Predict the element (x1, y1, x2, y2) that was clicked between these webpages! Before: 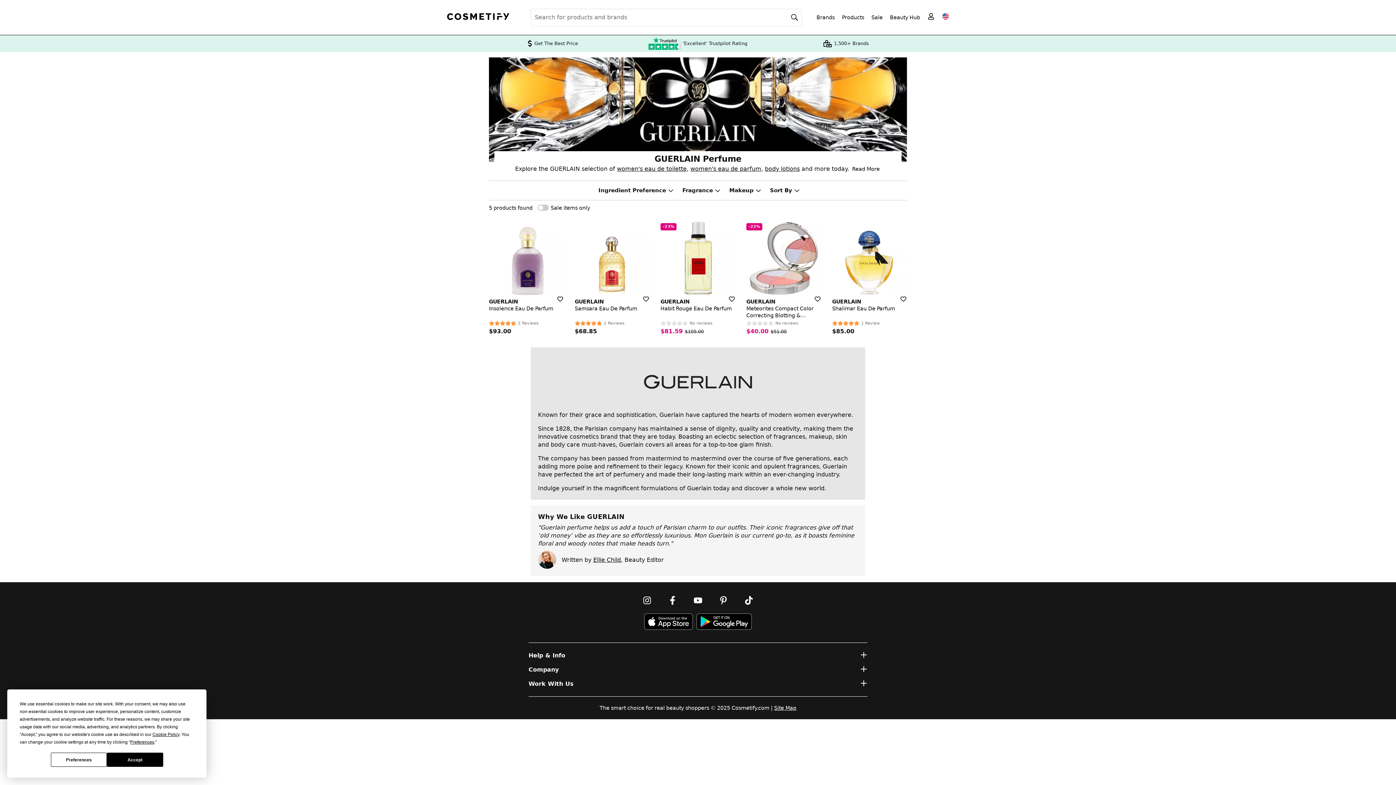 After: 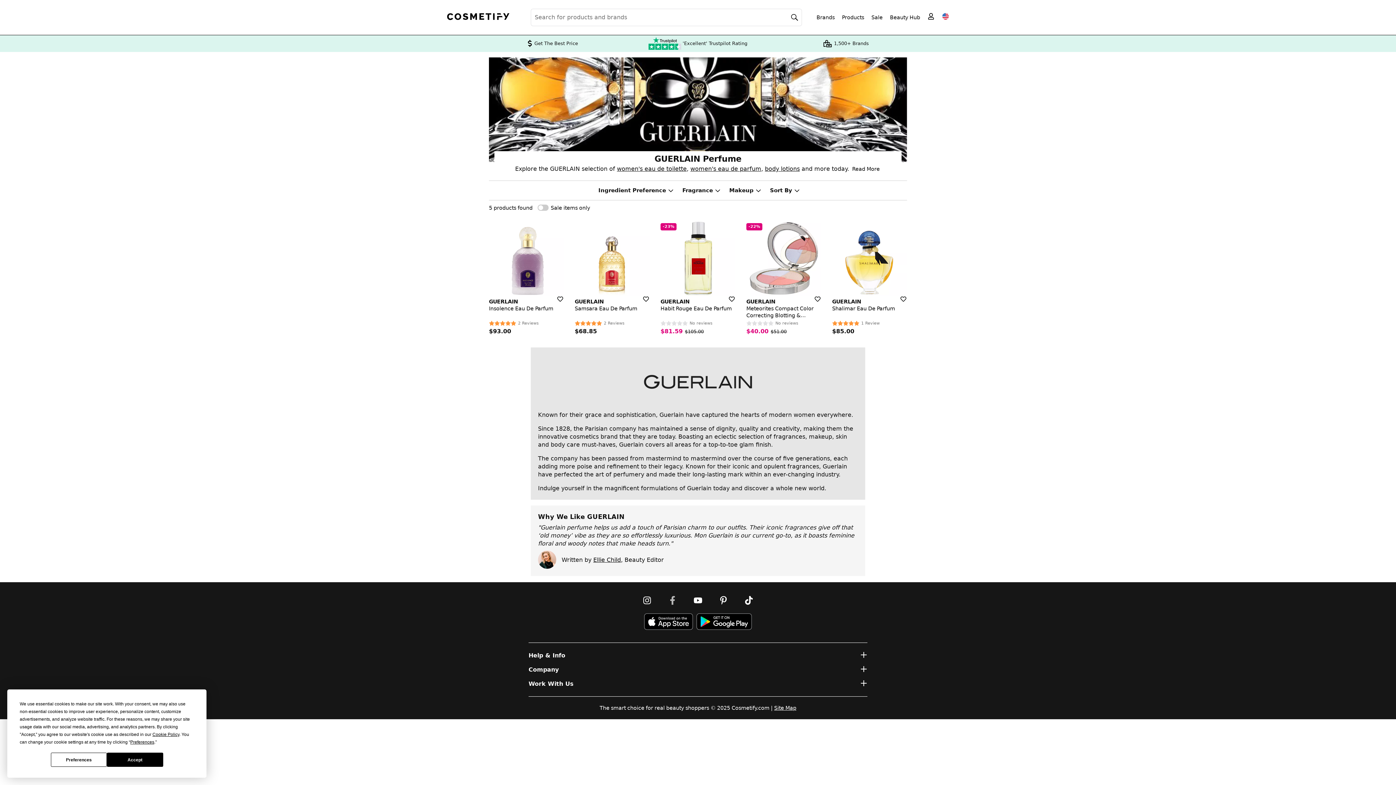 Action: bbox: (665, 593, 680, 608) label: Follow us on Facebook